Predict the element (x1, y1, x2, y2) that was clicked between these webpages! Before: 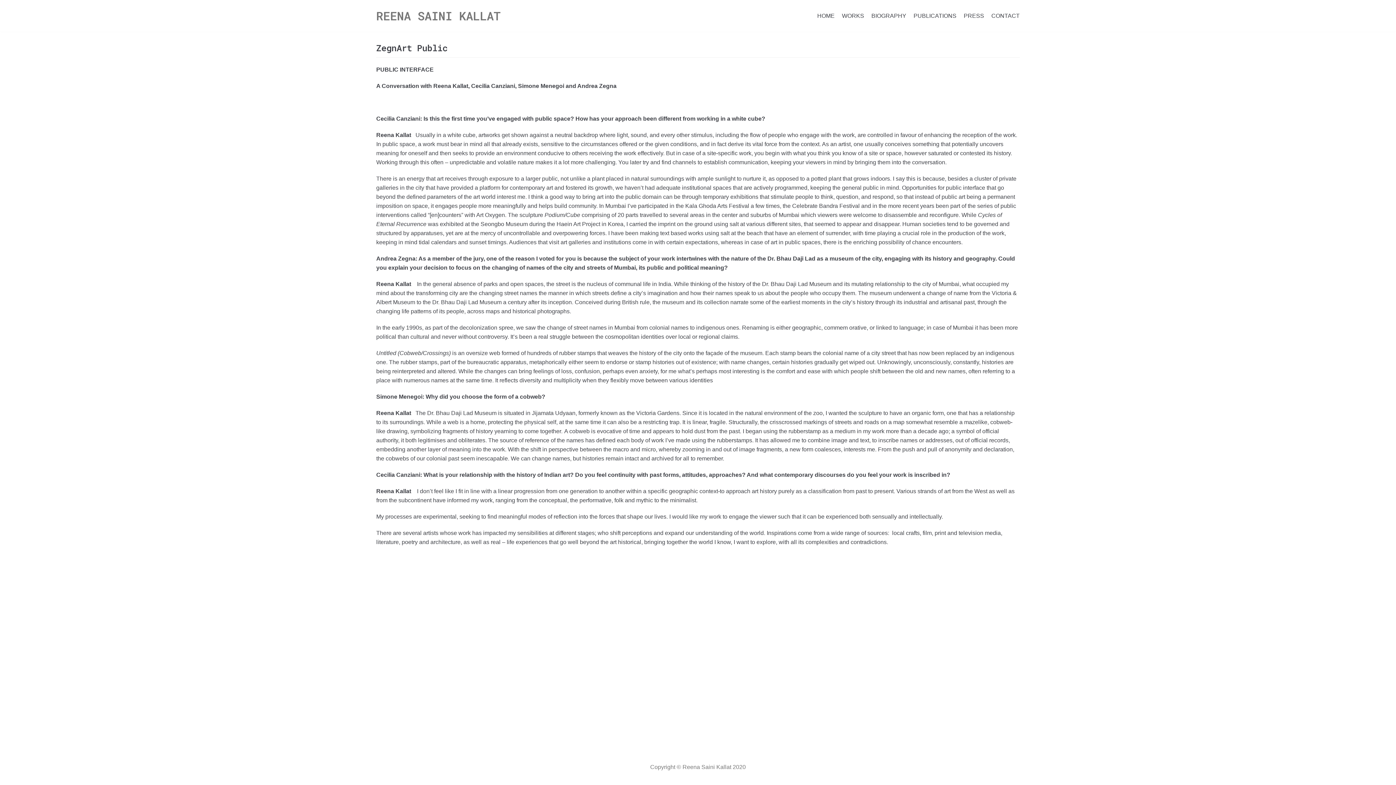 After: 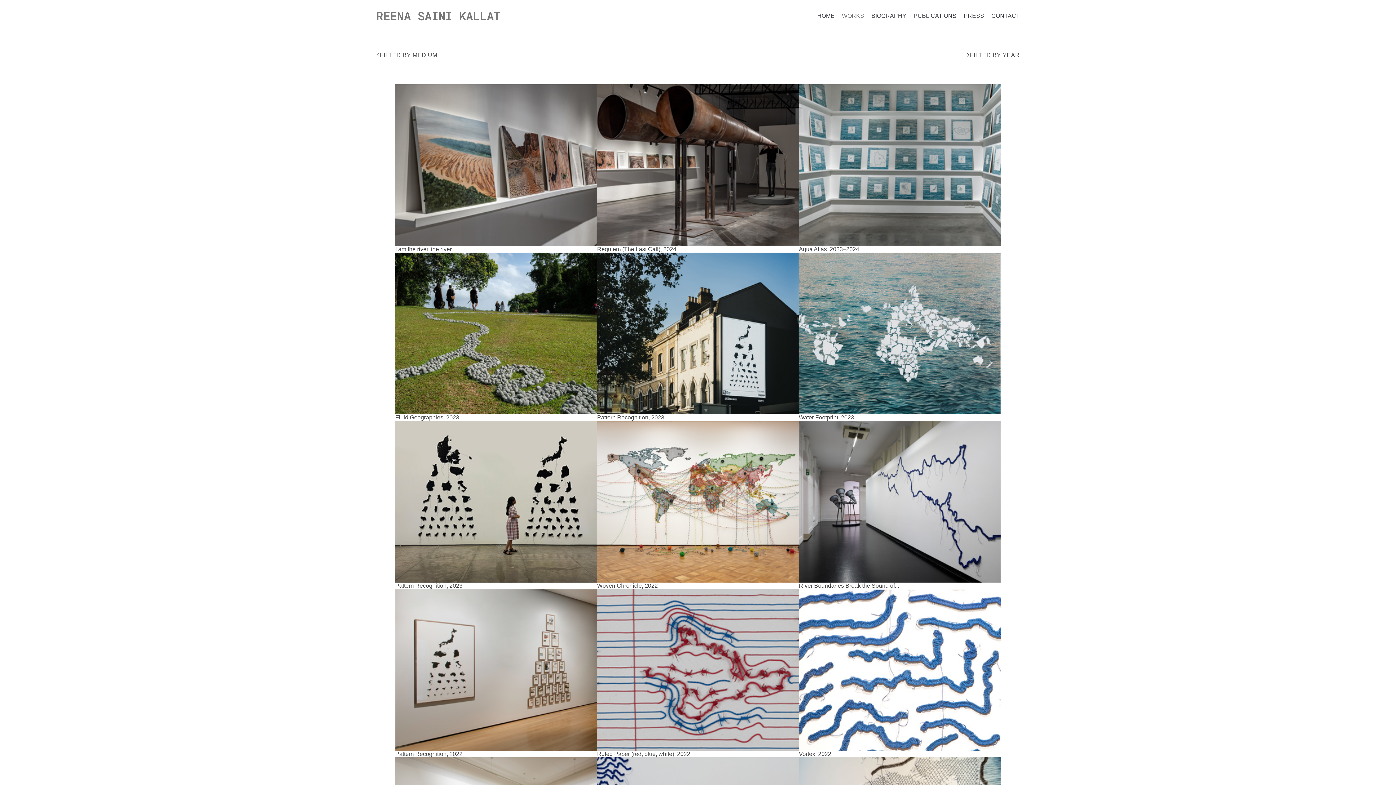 Action: bbox: (842, 11, 864, 20) label: WORKS